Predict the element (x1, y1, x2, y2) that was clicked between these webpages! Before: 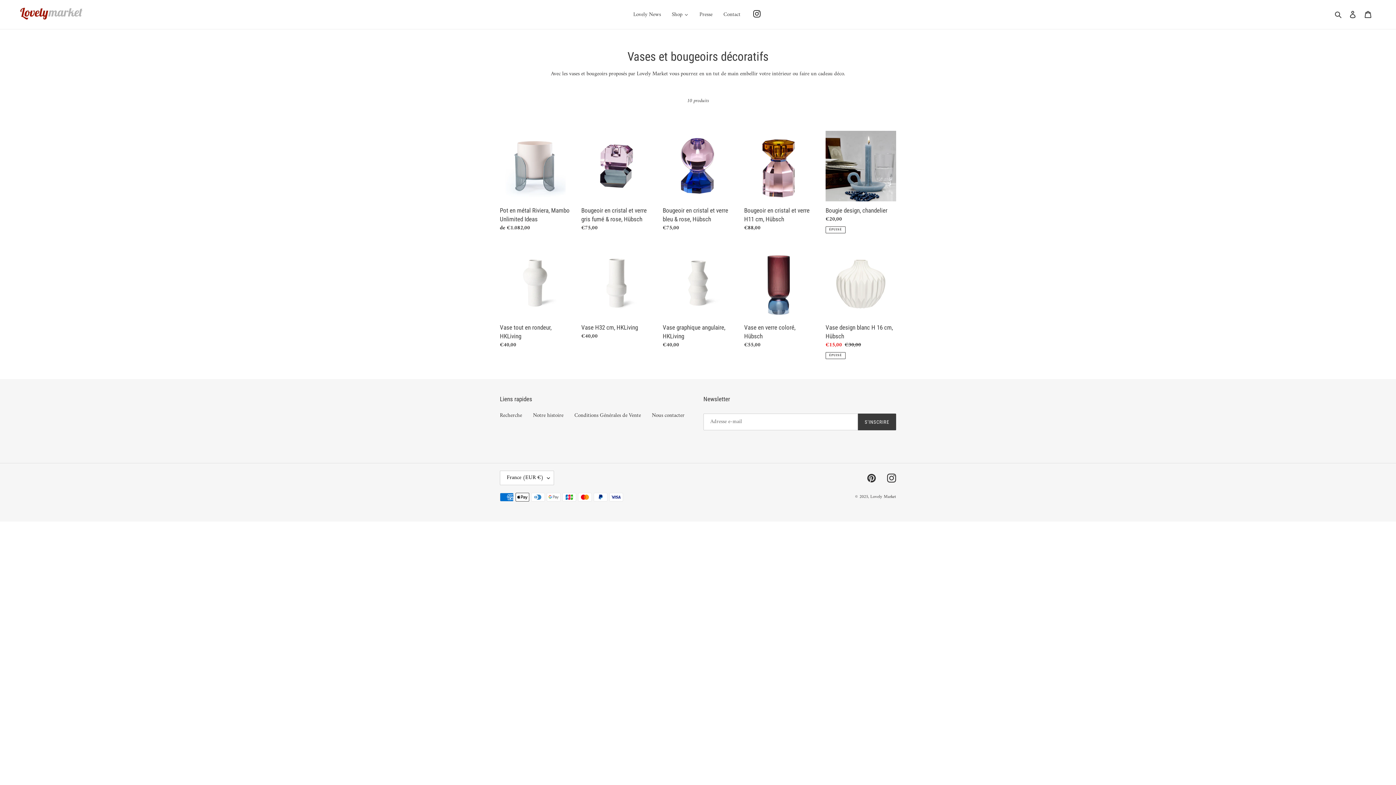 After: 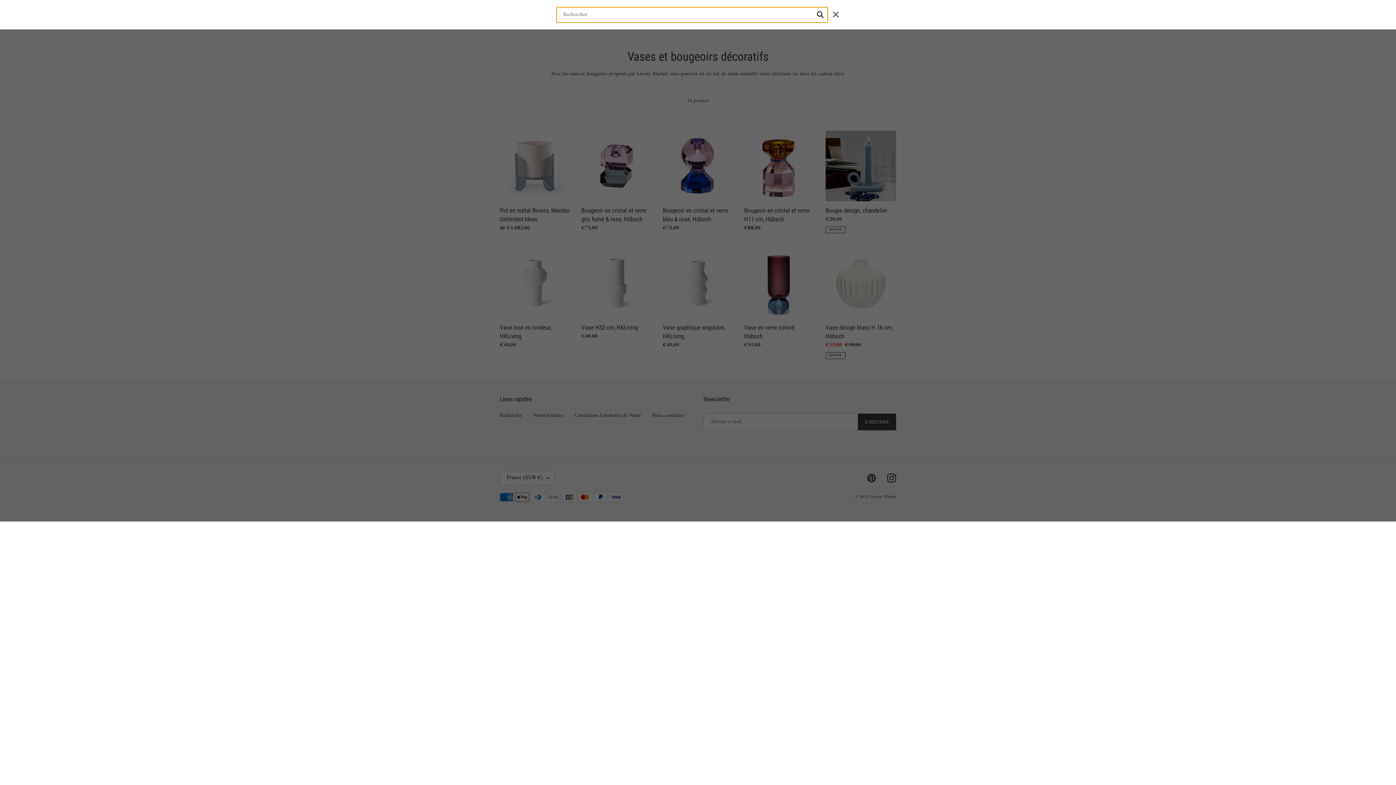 Action: bbox: (1332, 10, 1345, 18) label: Rechercher